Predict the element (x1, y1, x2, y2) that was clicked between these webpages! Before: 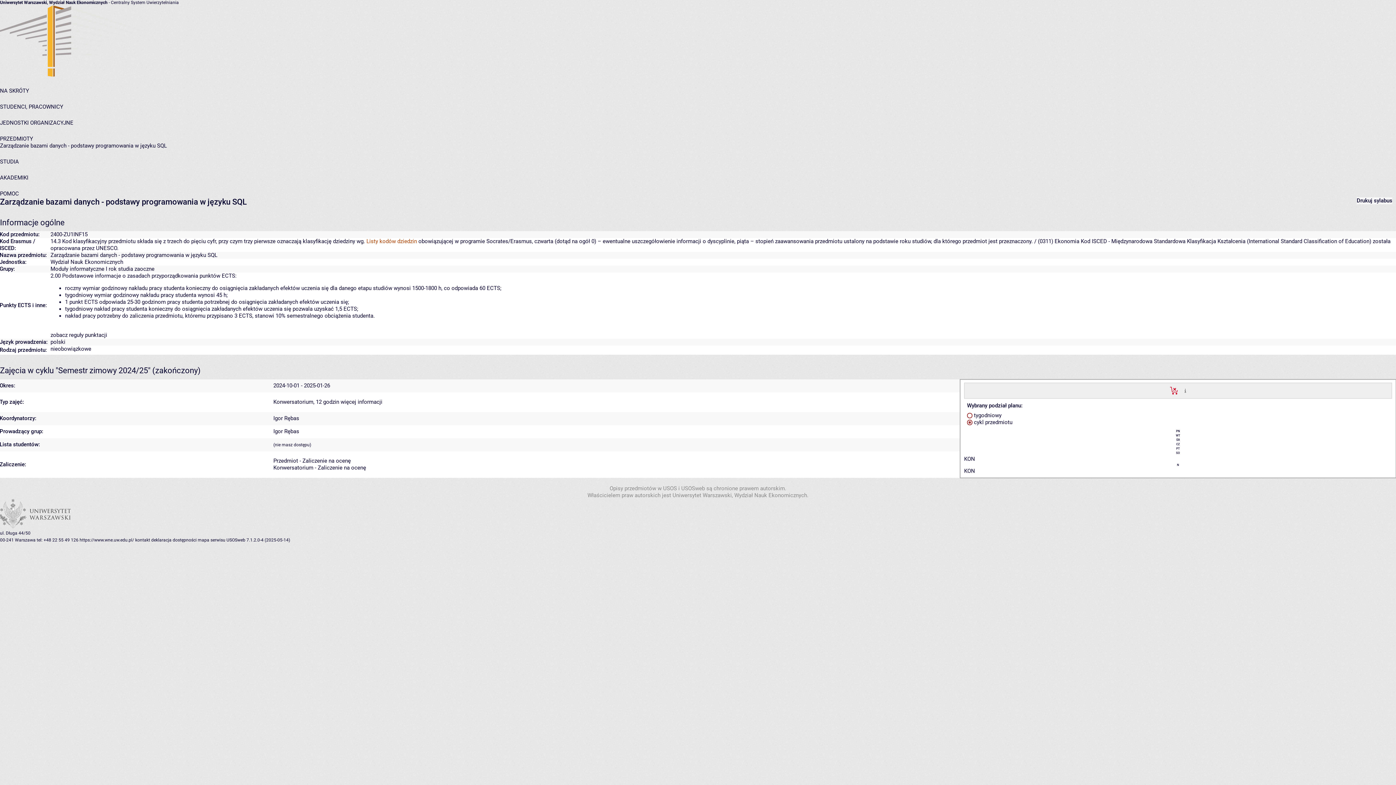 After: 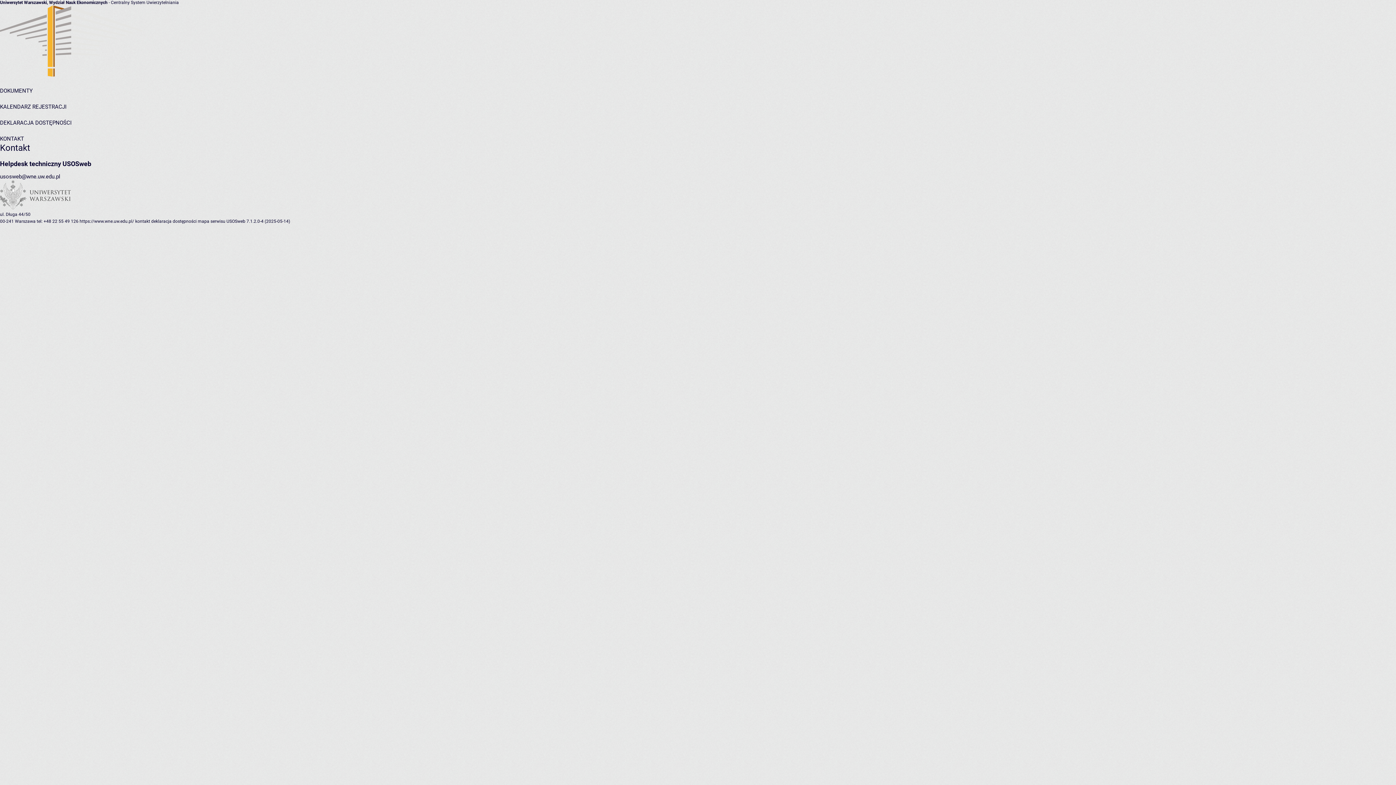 Action: bbox: (135, 537, 150, 542) label: kontakt